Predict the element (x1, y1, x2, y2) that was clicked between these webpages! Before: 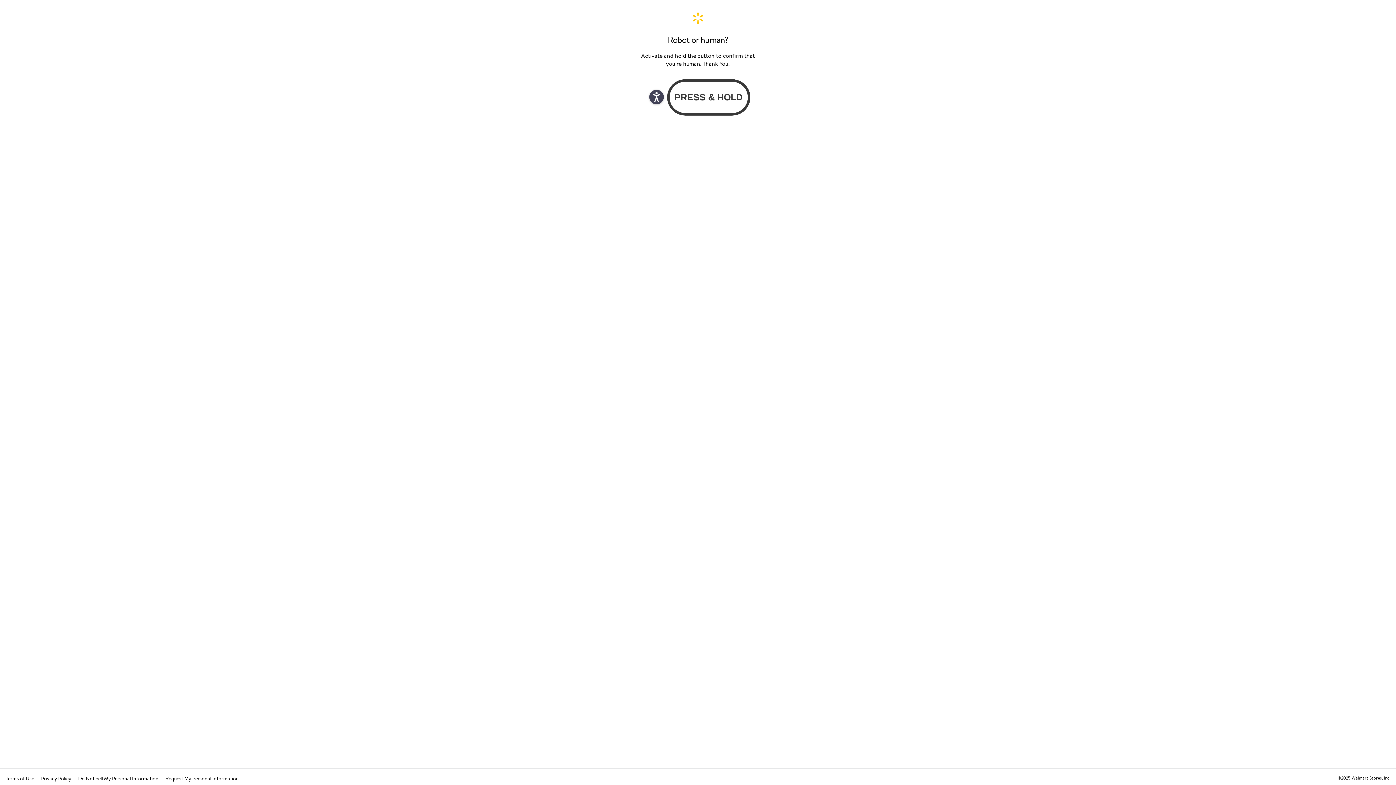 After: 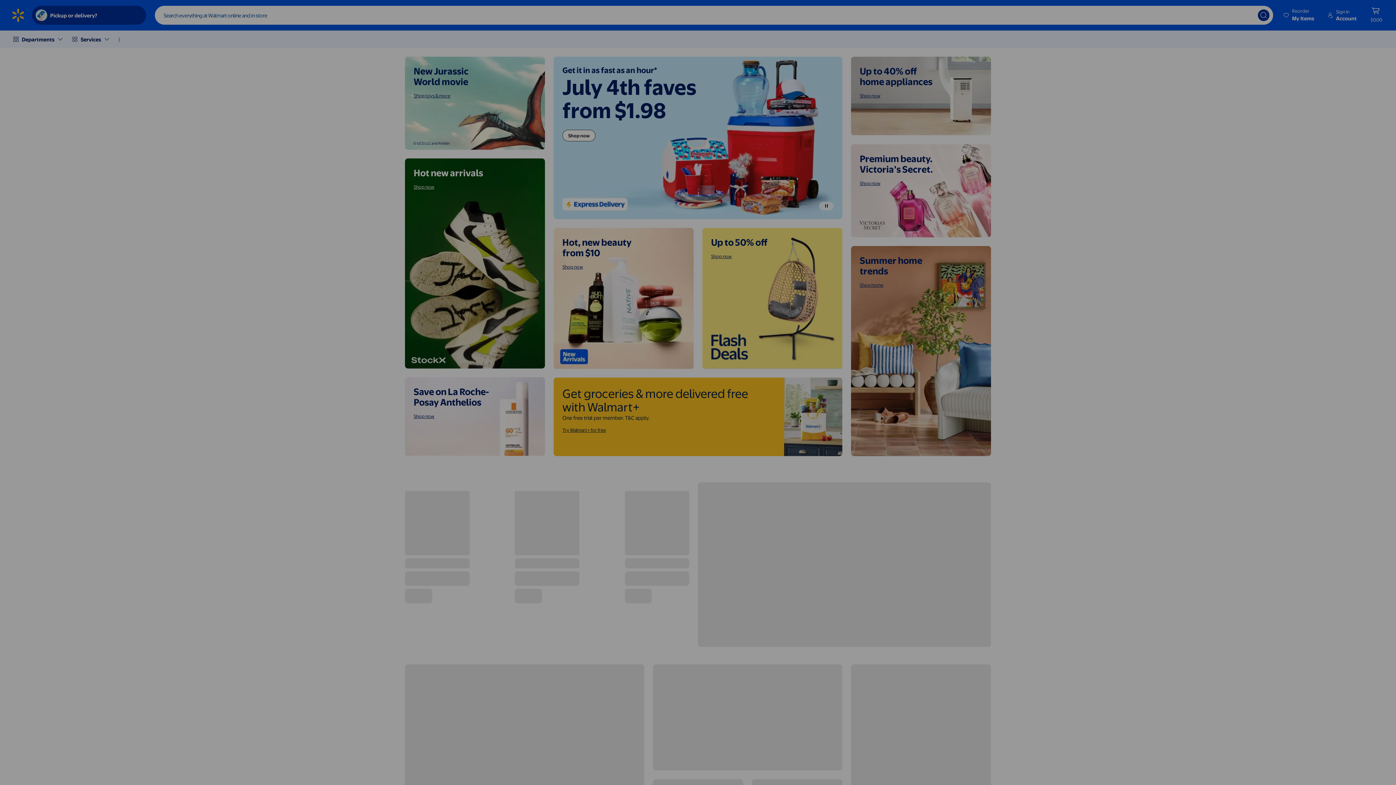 Action: bbox: (640, 11, 756, 24) label: Walmart. Save Money. Live Better. Home Page